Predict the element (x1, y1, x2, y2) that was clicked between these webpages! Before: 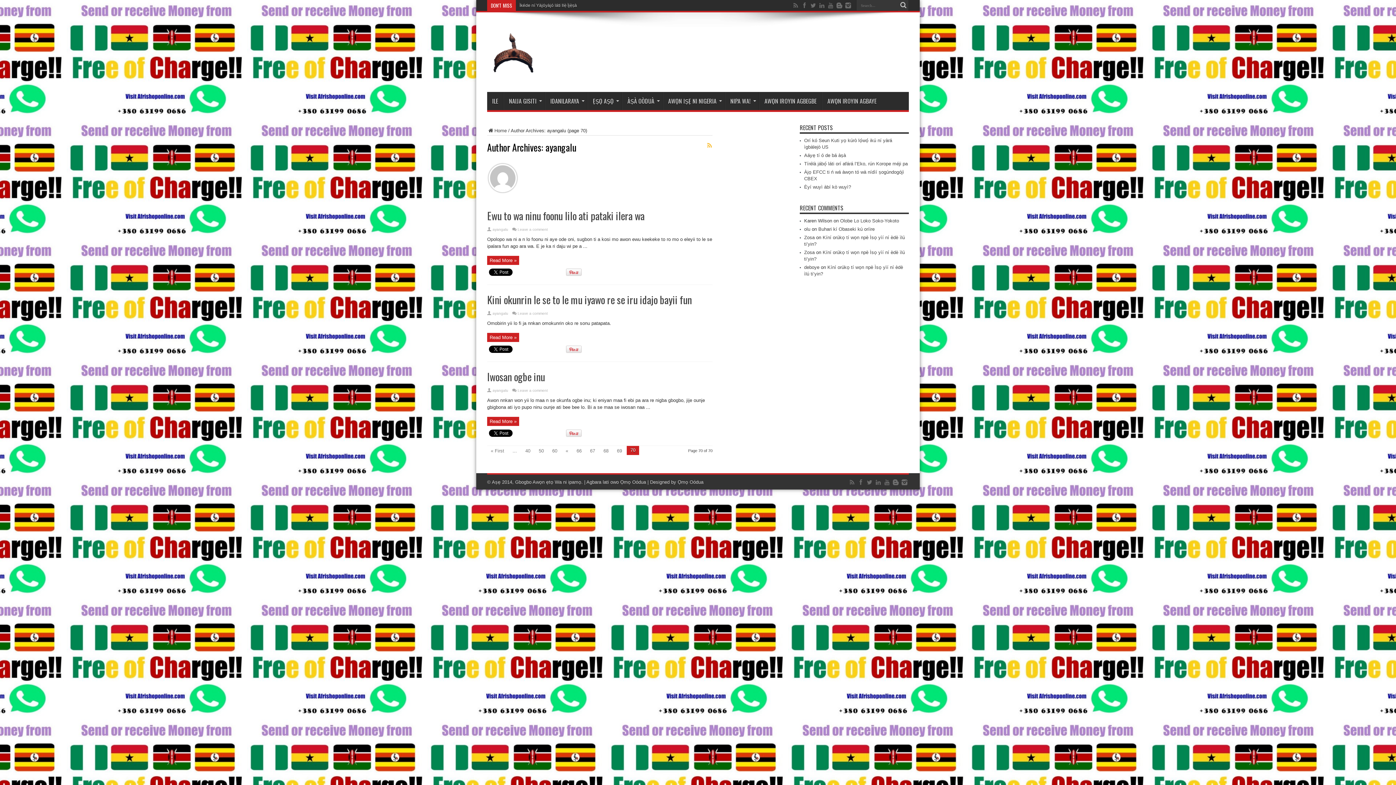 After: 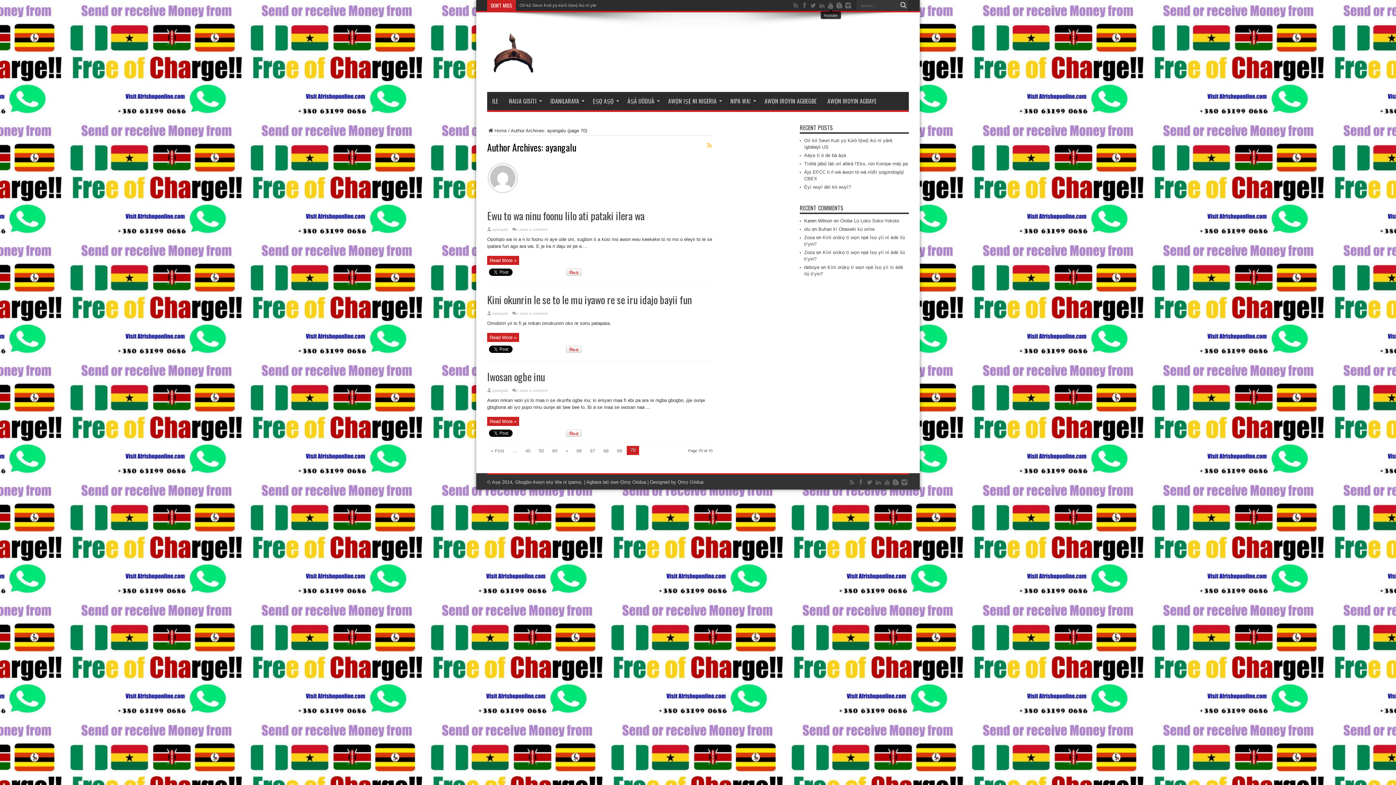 Action: bbox: (827, 1, 834, 9)